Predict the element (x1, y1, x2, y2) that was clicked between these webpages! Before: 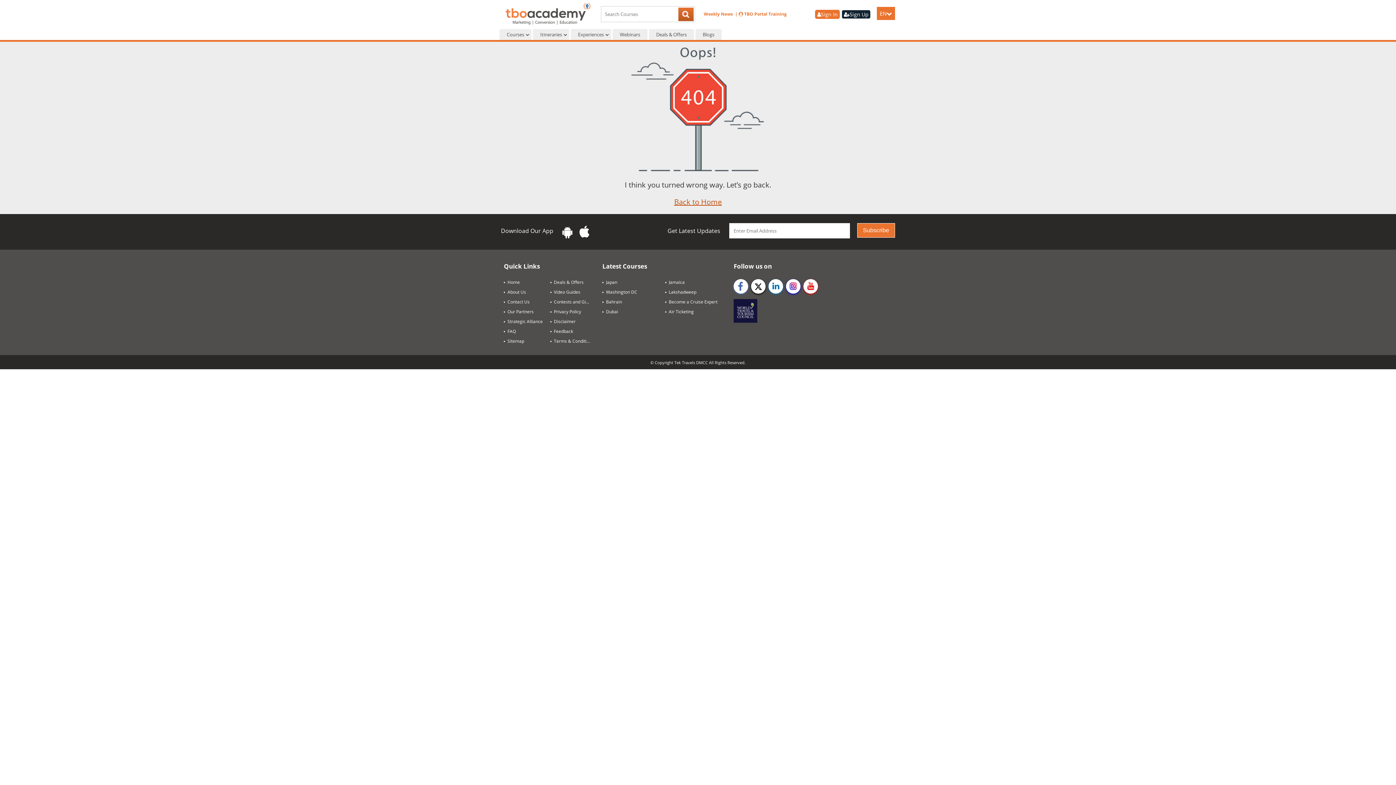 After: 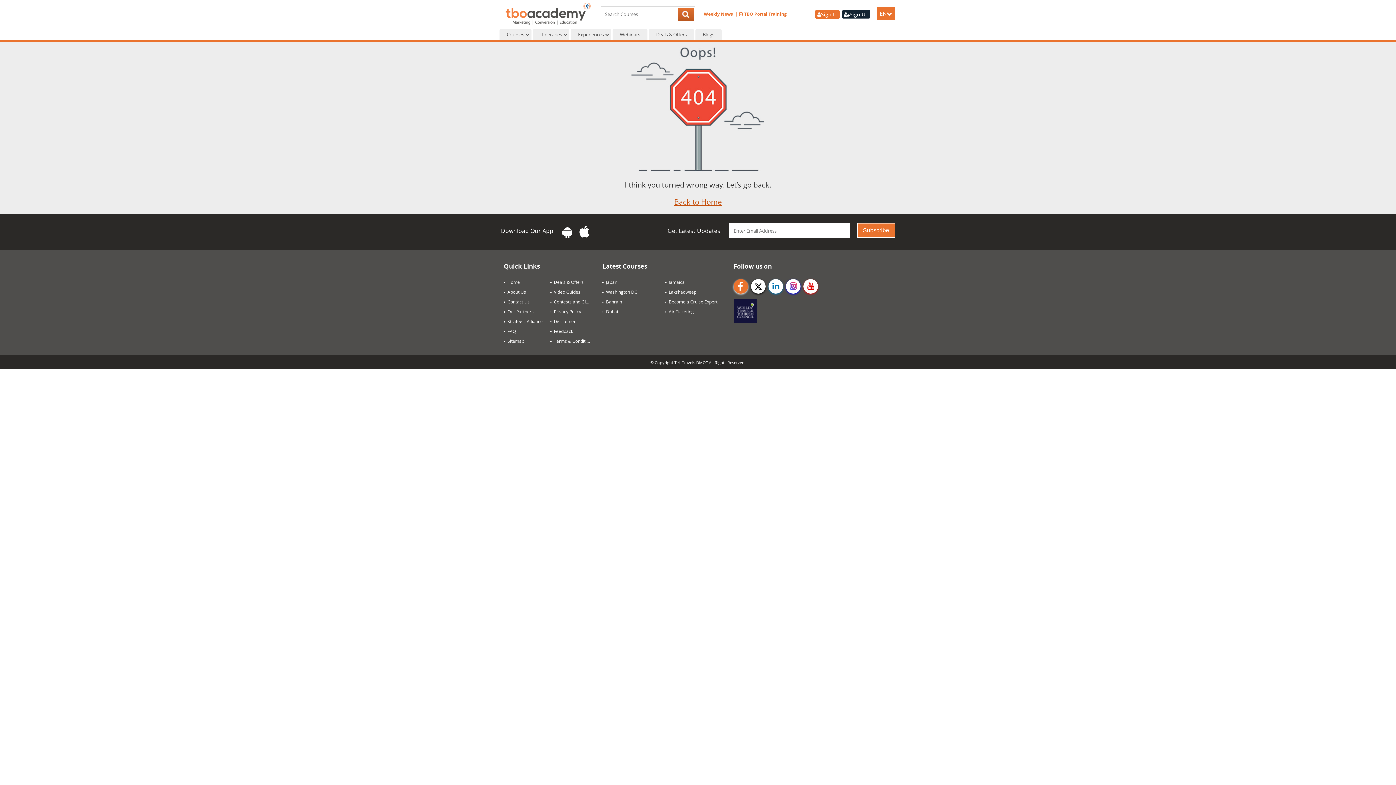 Action: label: facebook bbox: (733, 279, 748, 293)